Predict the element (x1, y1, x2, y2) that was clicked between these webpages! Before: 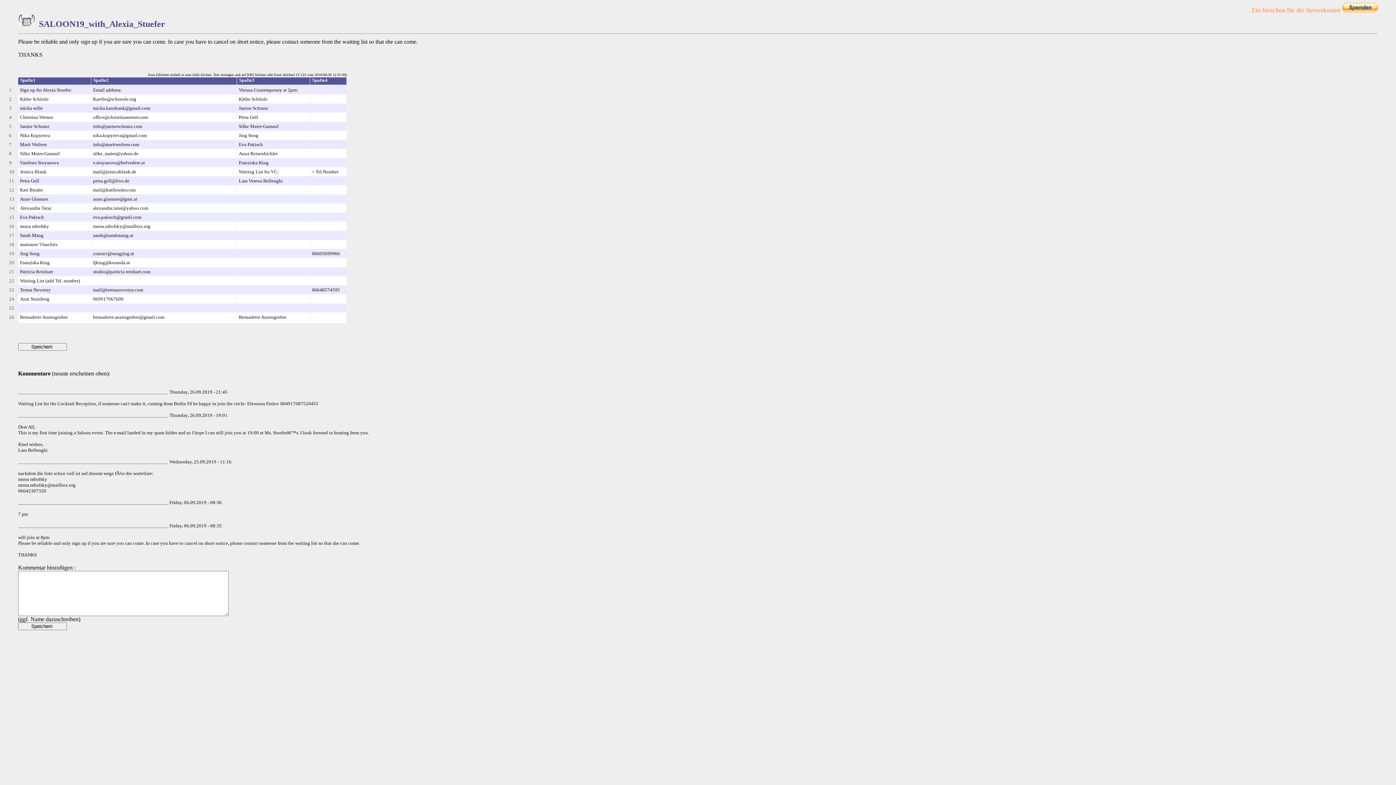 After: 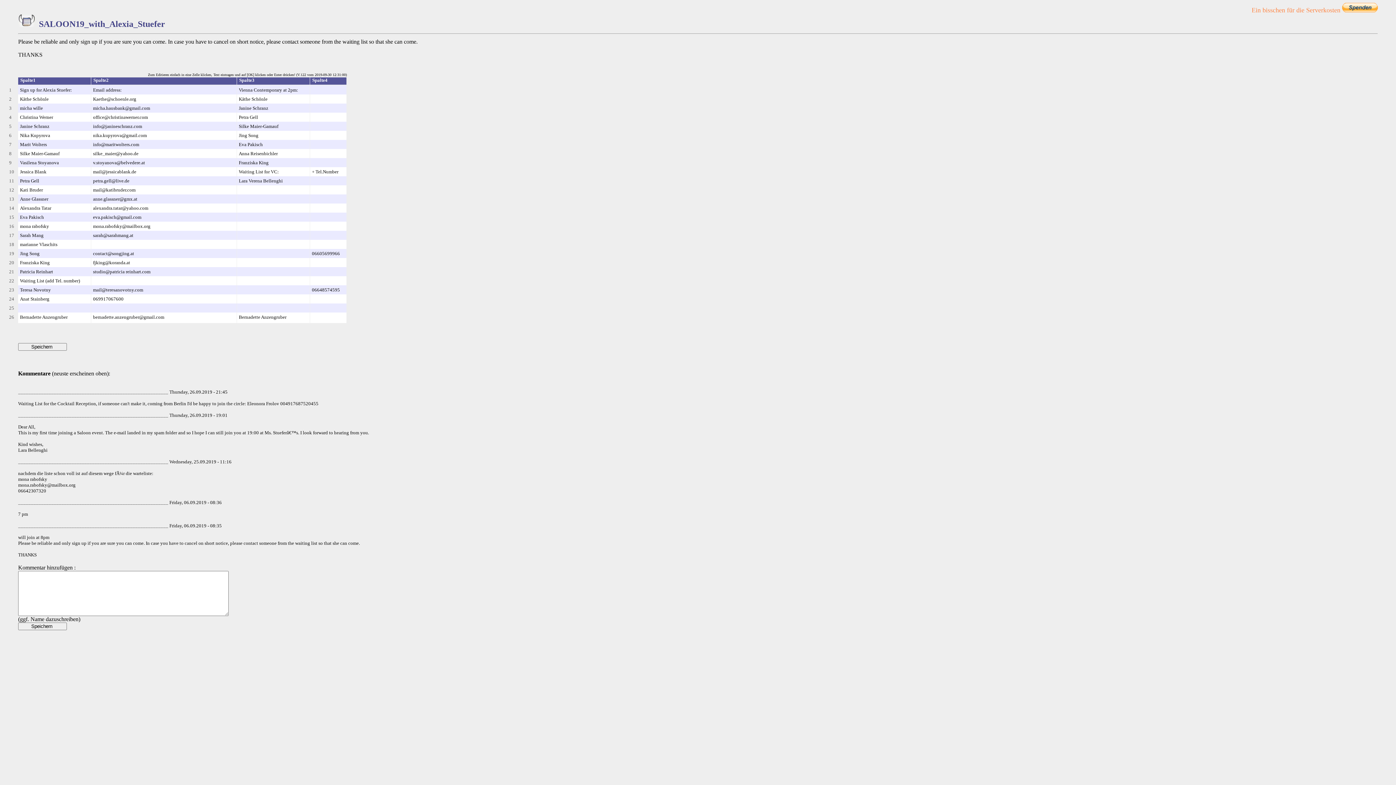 Action: bbox: (18, 21, 35, 28)